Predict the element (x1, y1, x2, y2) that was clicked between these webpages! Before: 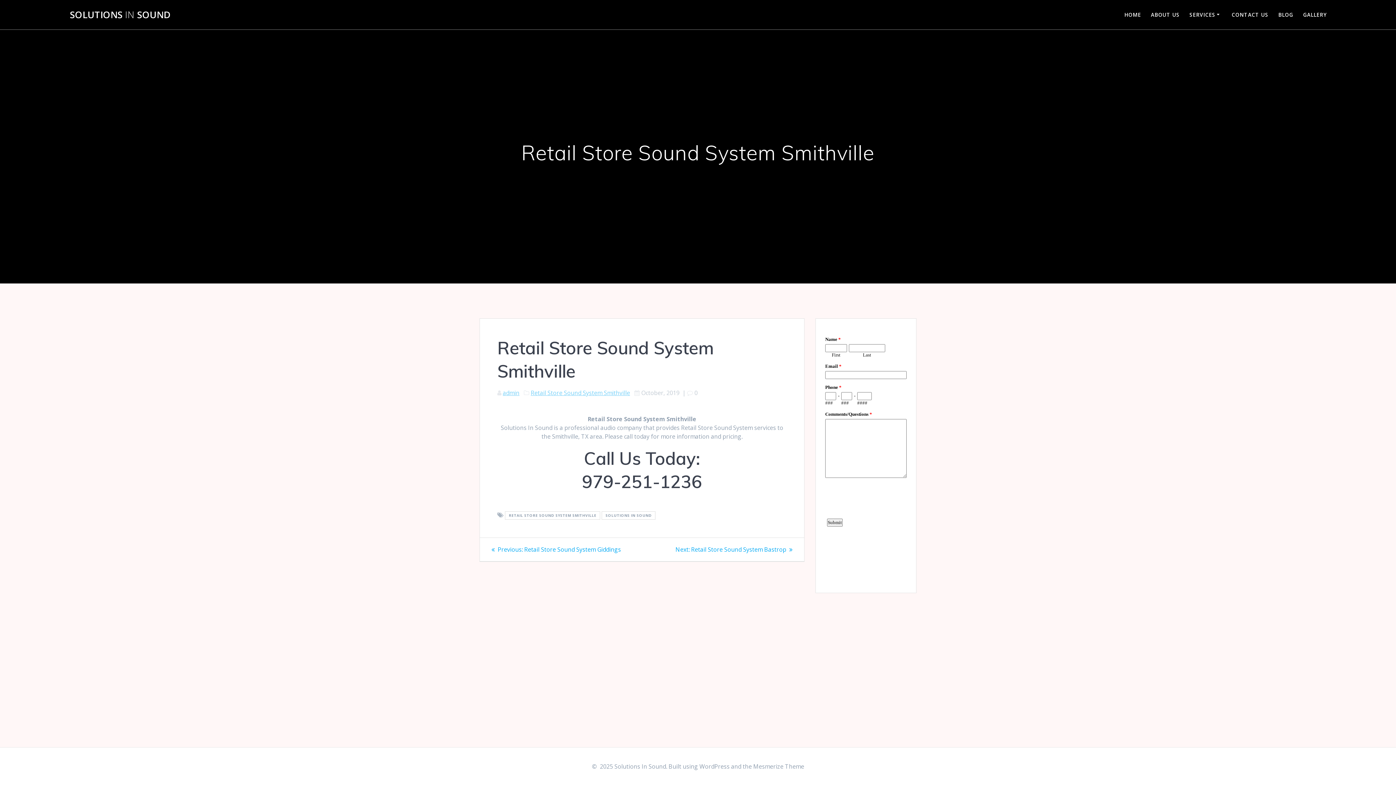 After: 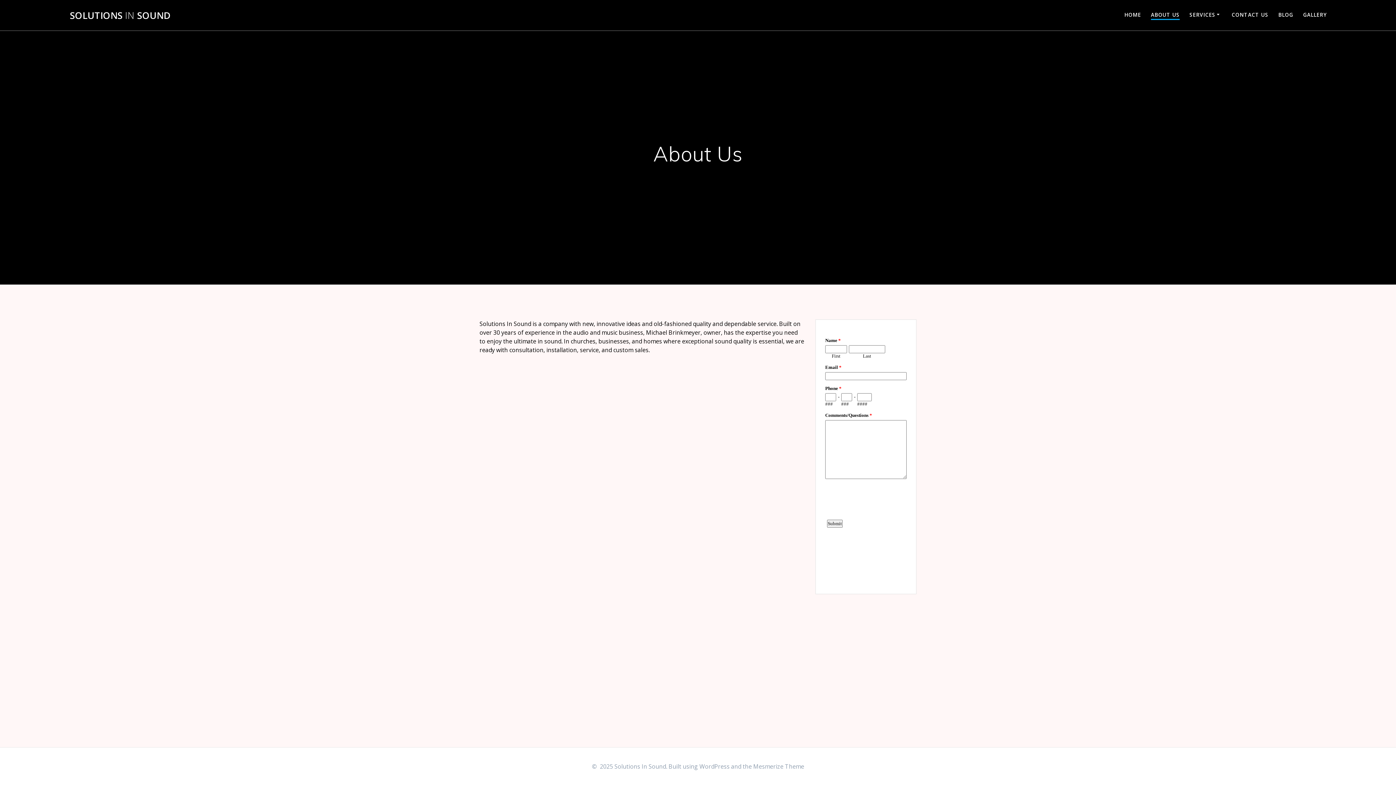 Action: label: ABOUT US bbox: (1151, 10, 1179, 18)